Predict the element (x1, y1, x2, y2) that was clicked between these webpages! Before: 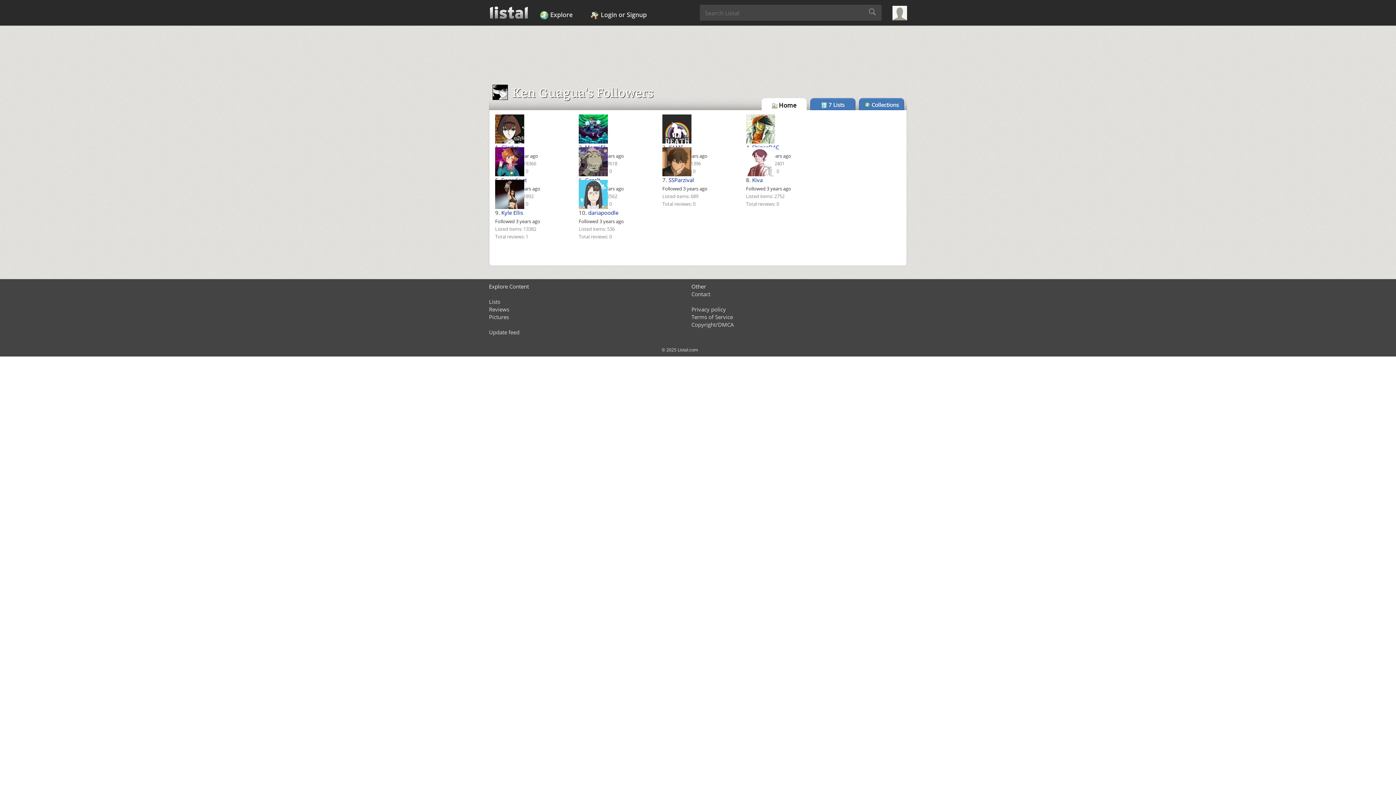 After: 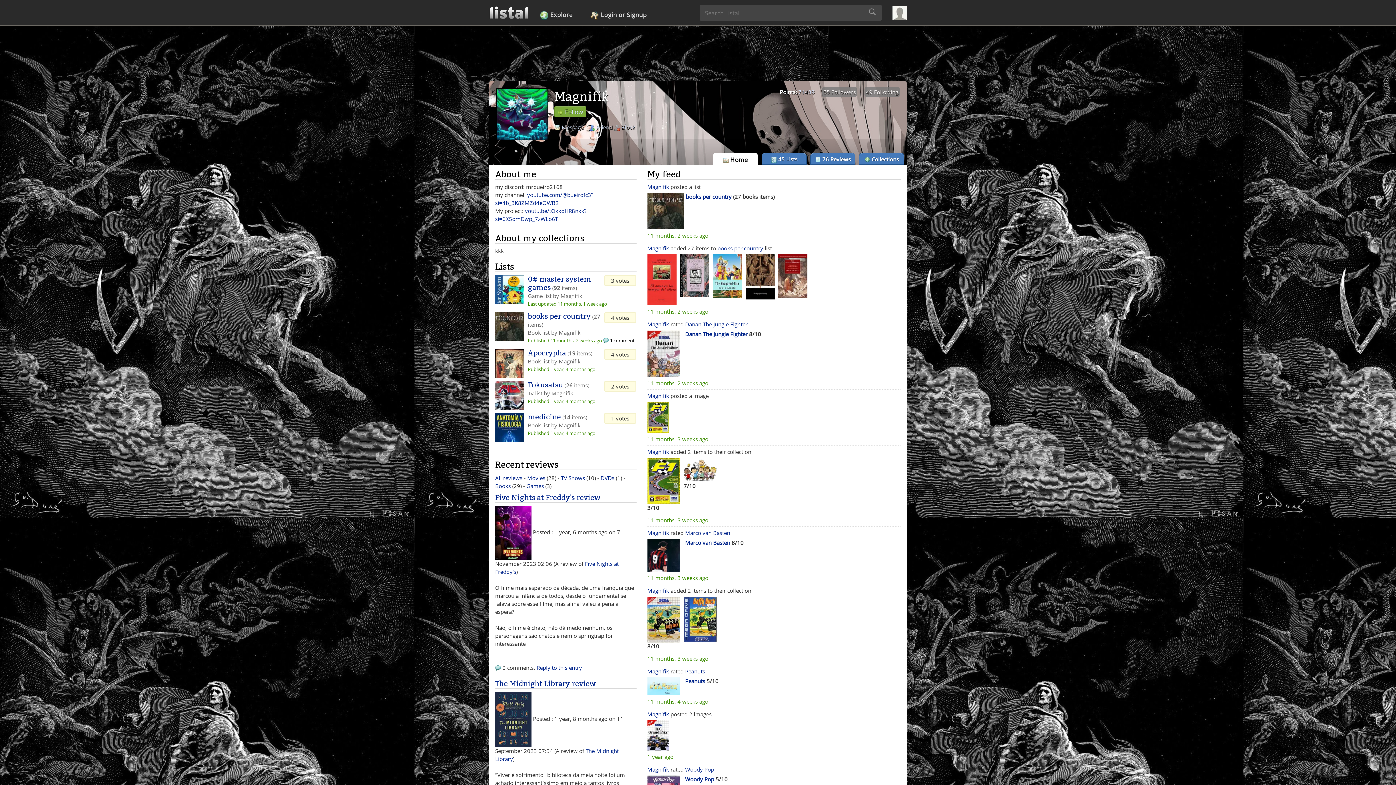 Action: bbox: (578, 124, 608, 132)